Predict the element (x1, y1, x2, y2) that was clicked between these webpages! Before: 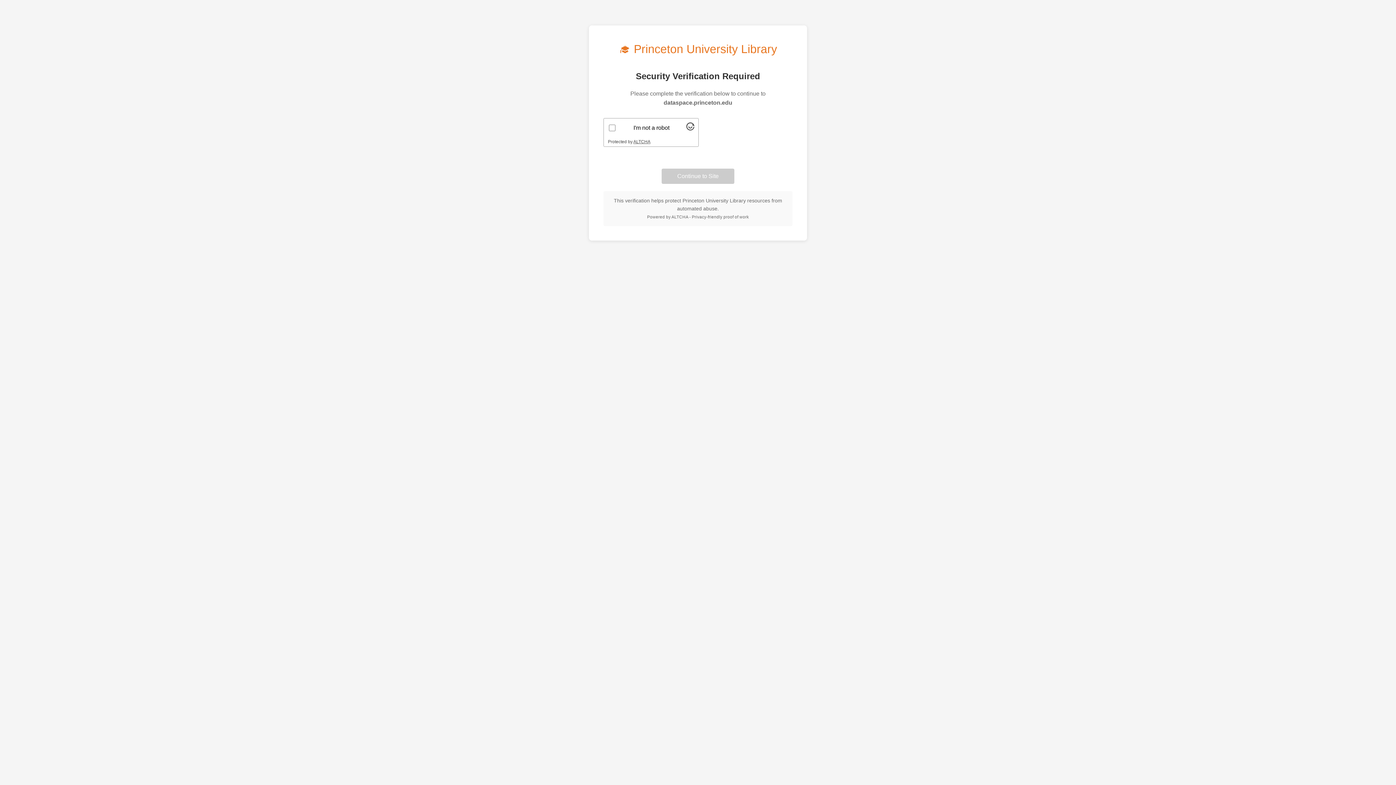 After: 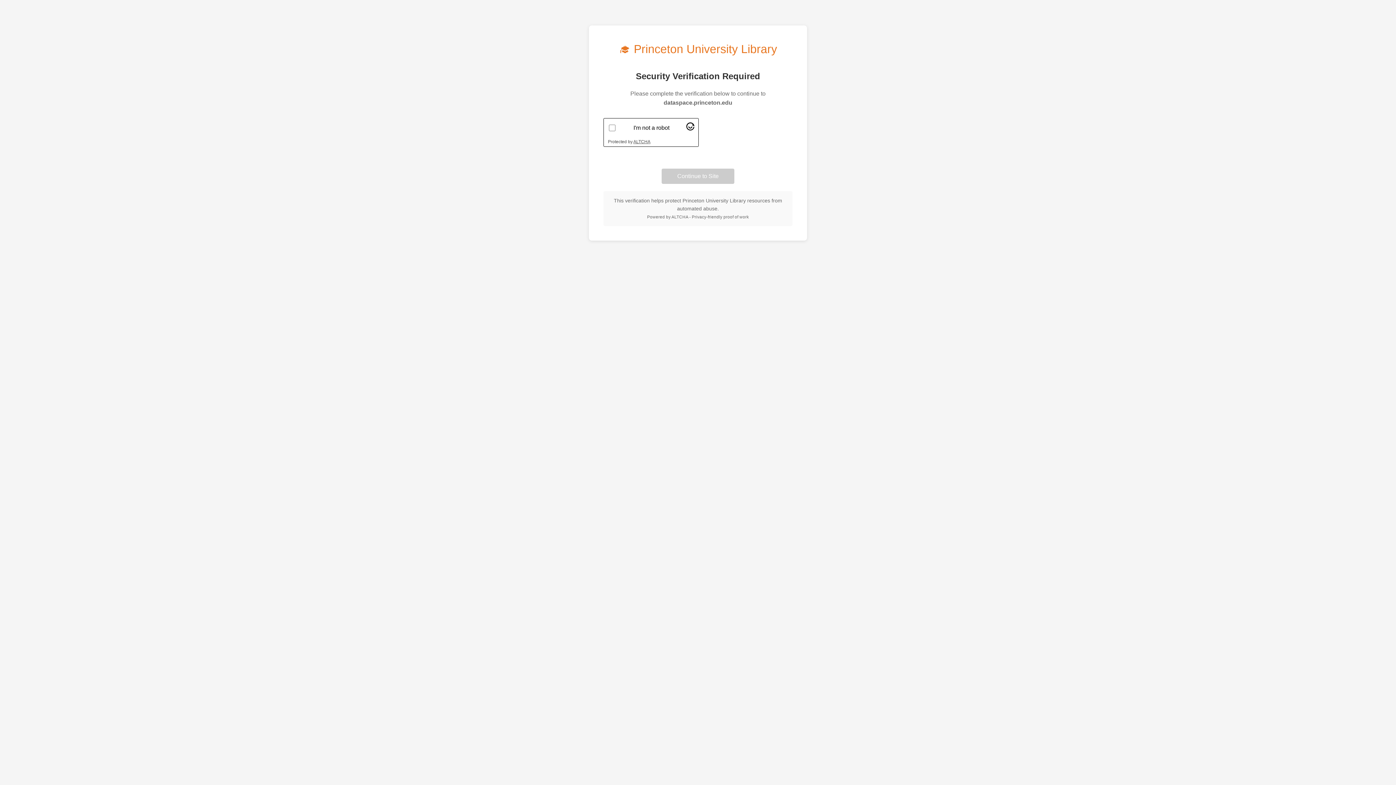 Action: bbox: (686, 125, 694, 131) label: Visit Altcha.org